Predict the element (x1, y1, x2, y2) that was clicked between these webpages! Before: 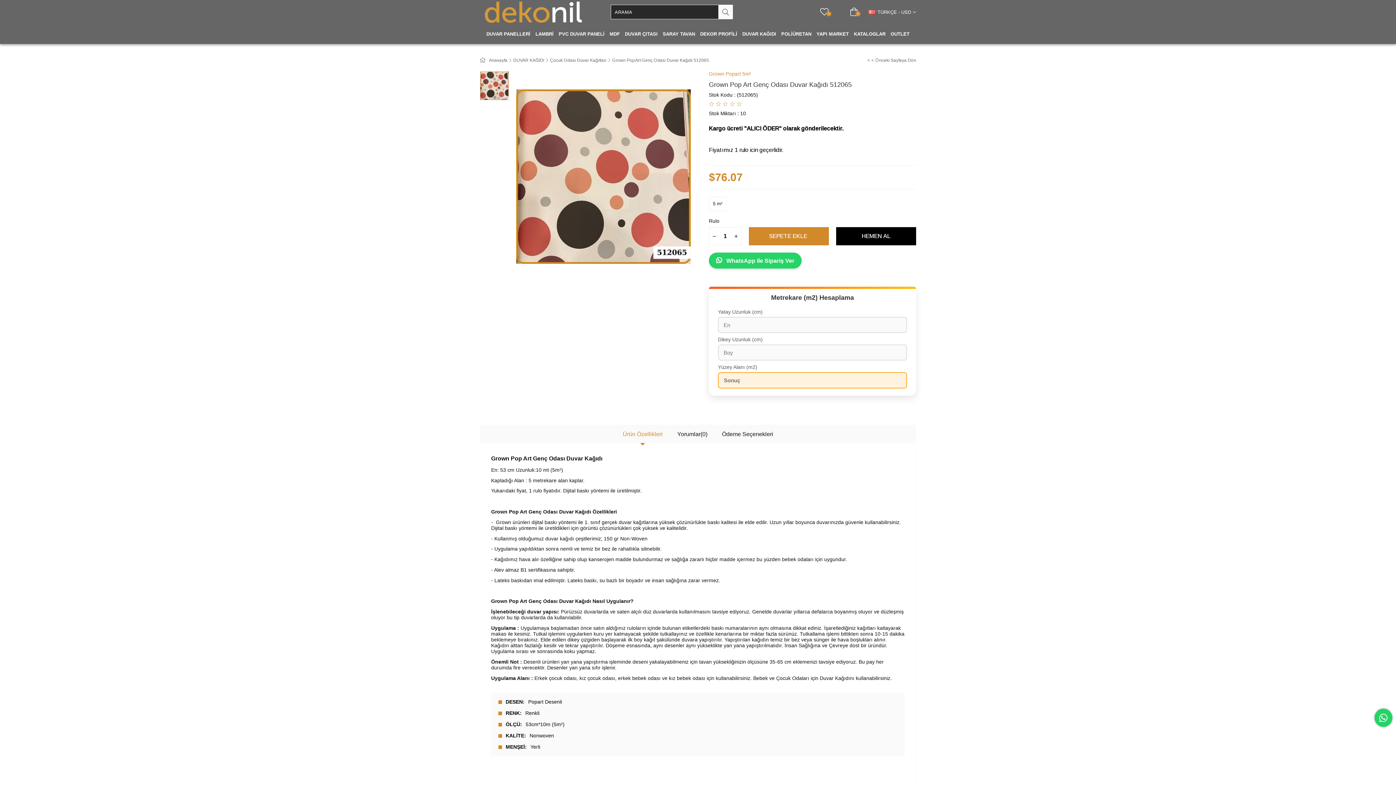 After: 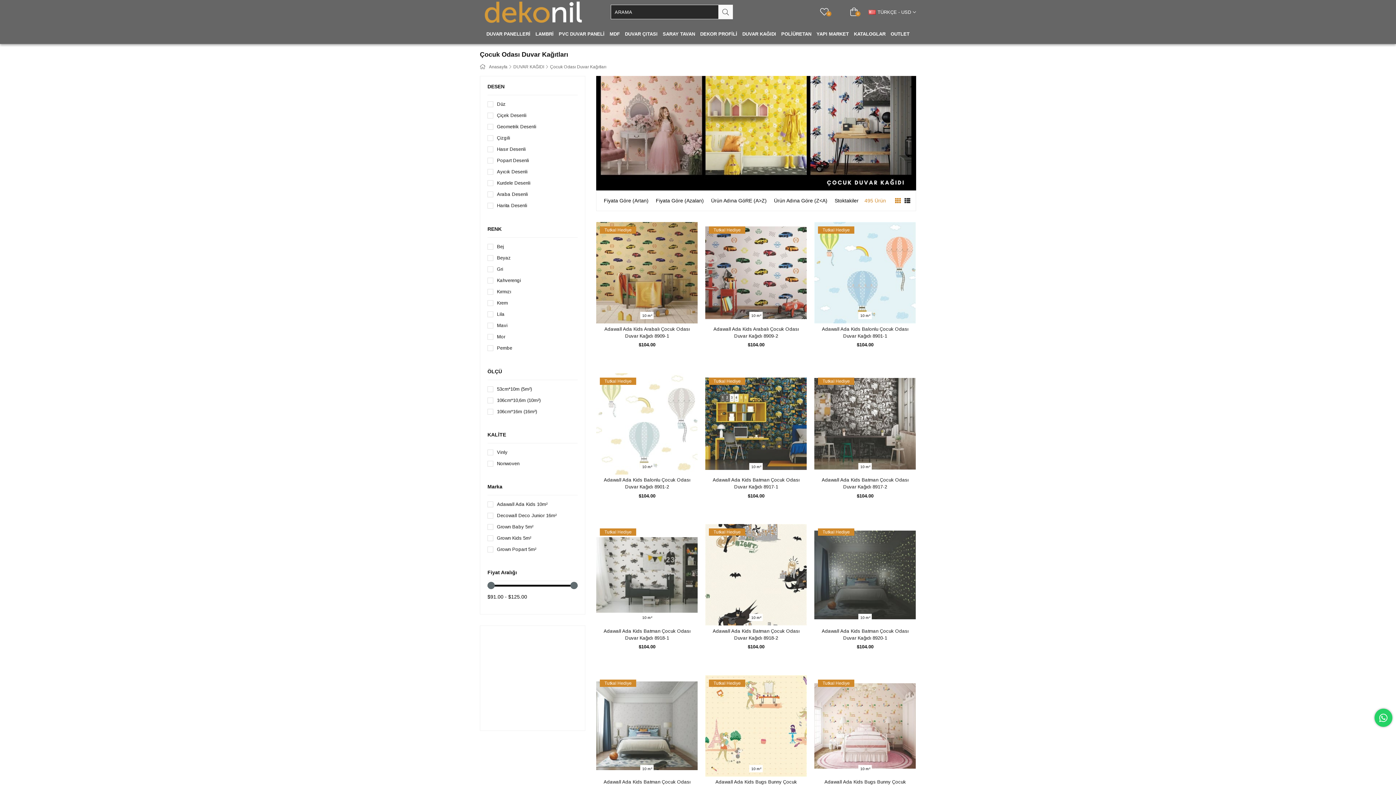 Action: label: Çocuk Odası Duvar Kağıtları bbox: (550, 54, 606, 65)